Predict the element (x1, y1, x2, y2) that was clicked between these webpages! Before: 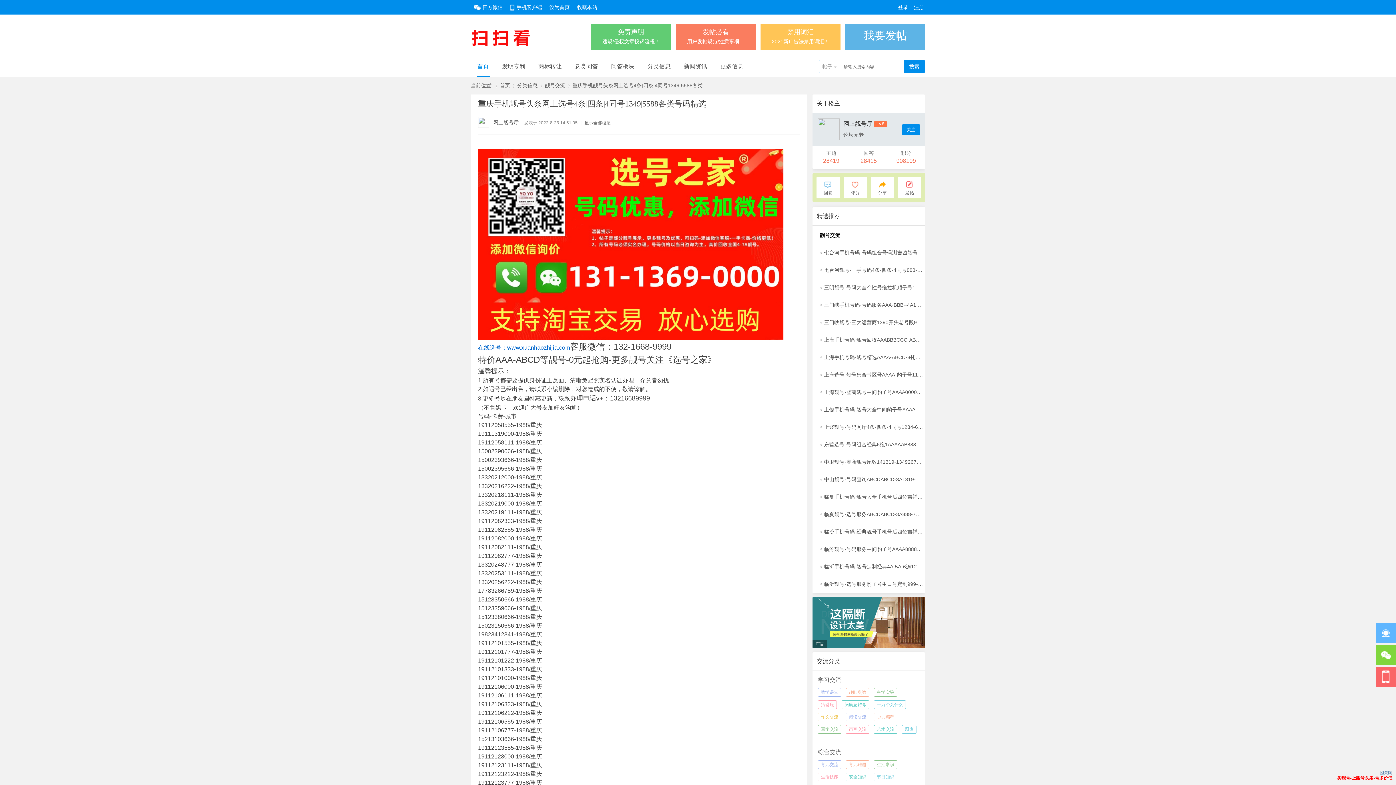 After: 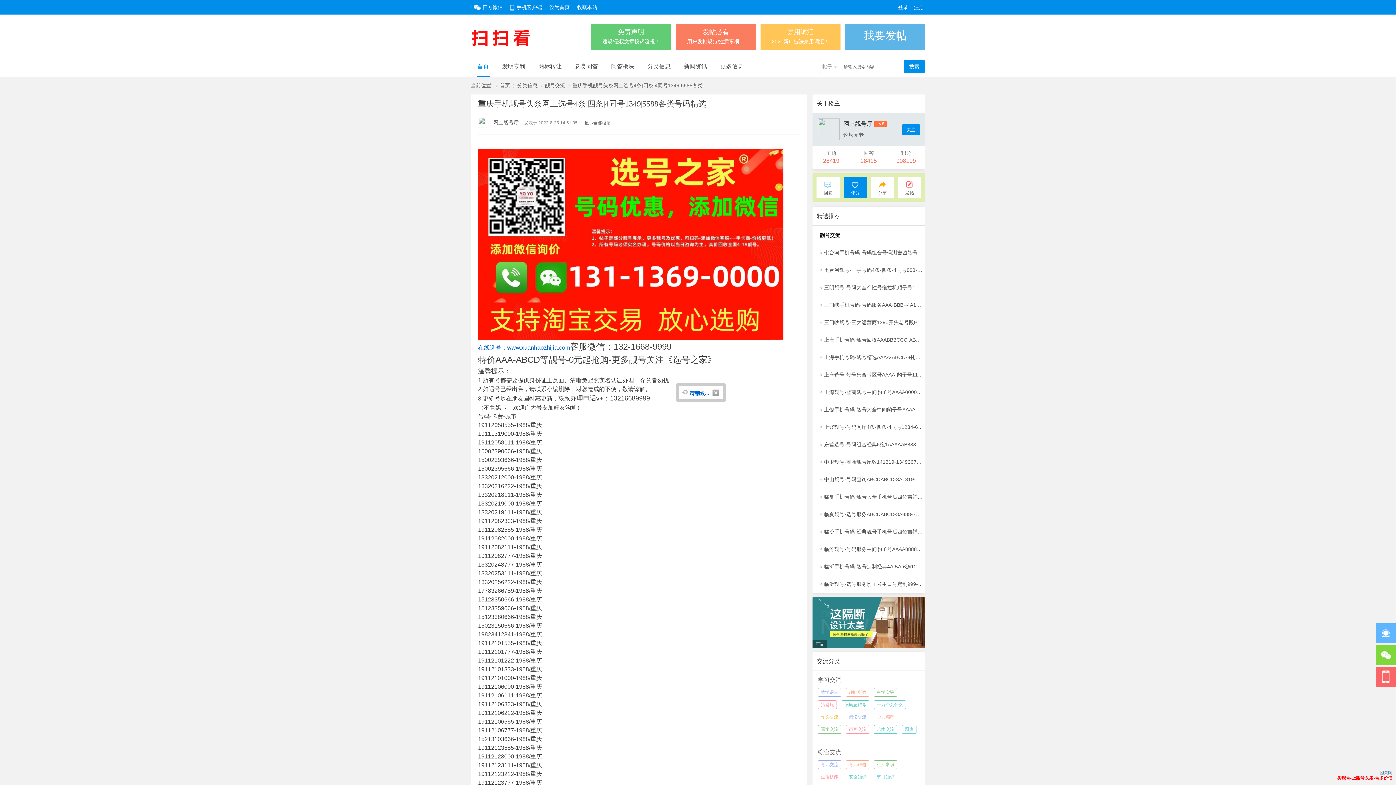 Action: bbox: (843, 177, 867, 198) label: 
                        
                        评分
                    